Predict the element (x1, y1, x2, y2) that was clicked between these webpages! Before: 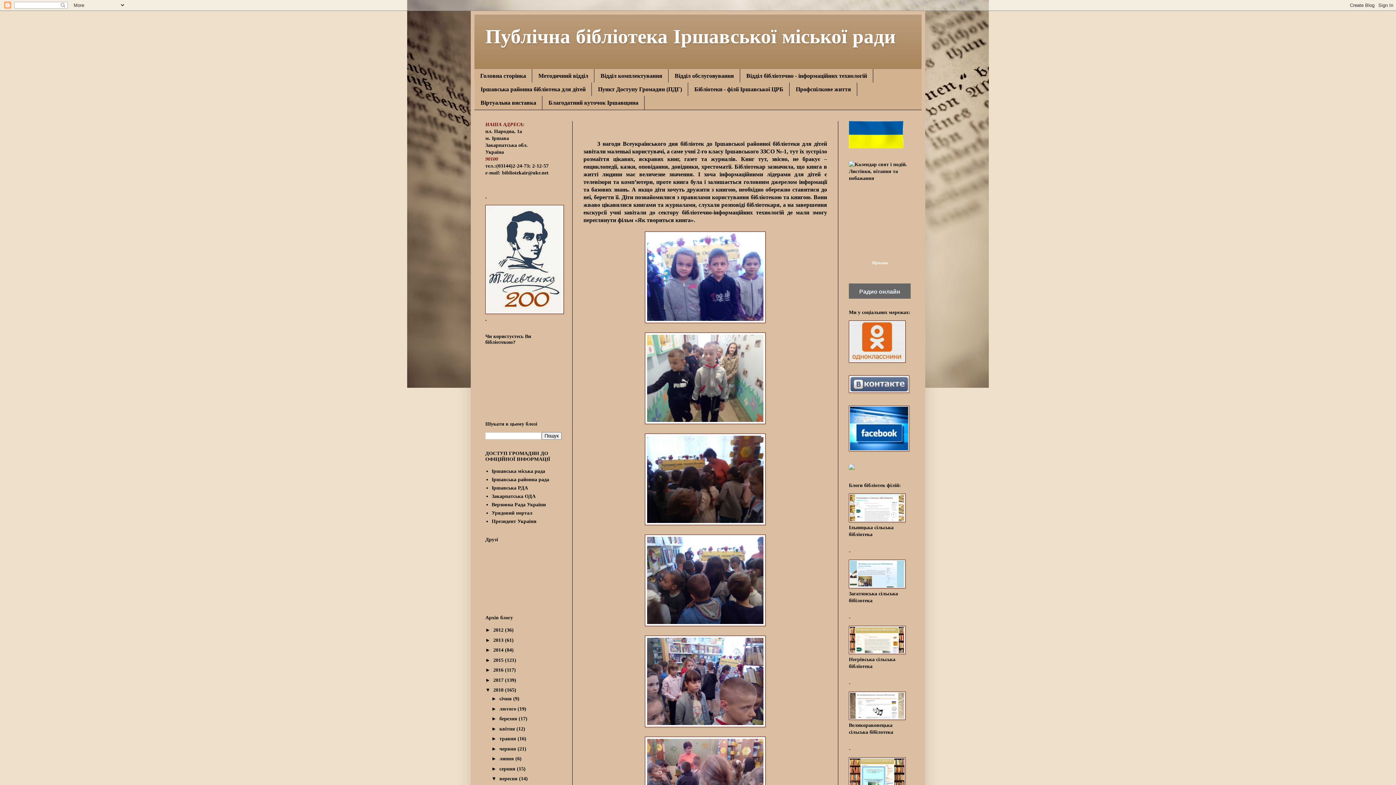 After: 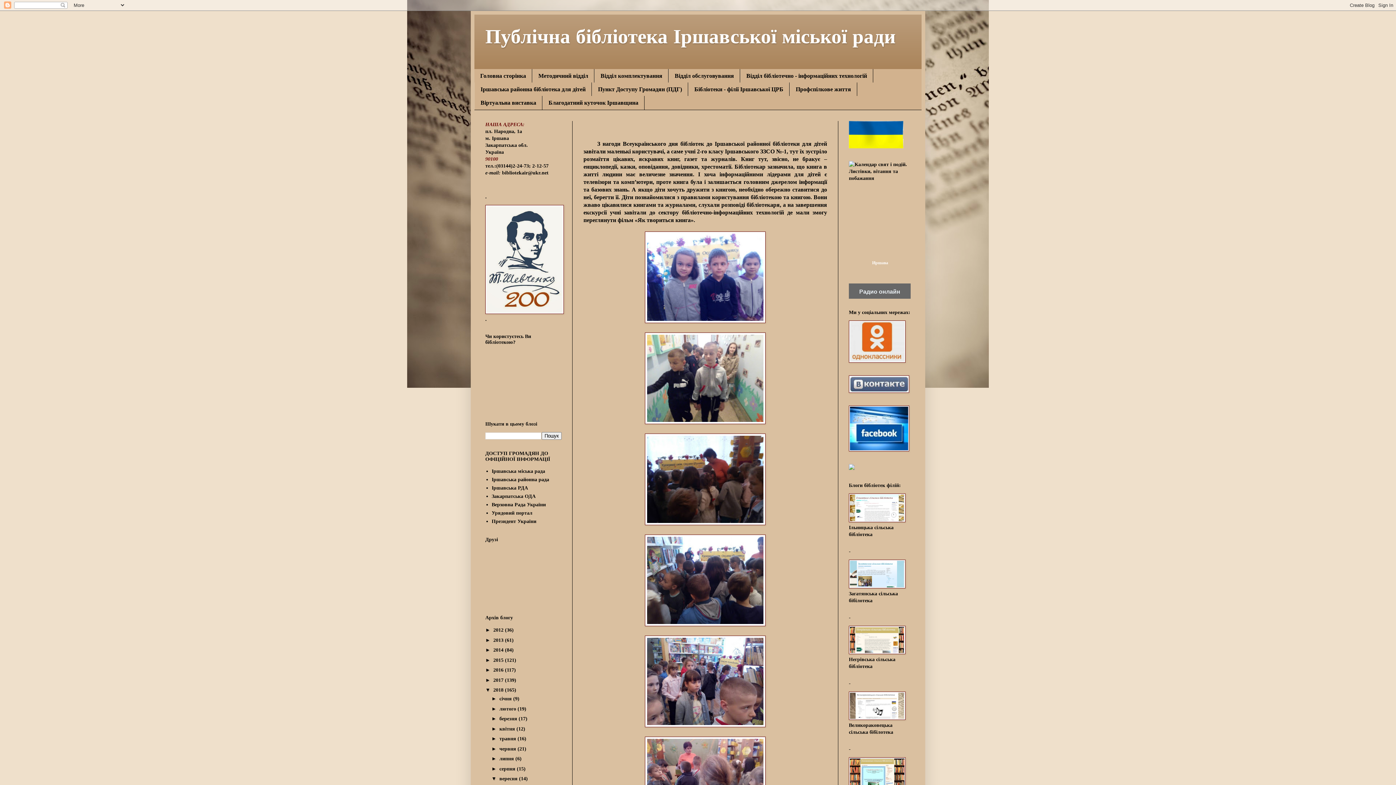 Action: label: ▼   bbox: (485, 687, 493, 693)